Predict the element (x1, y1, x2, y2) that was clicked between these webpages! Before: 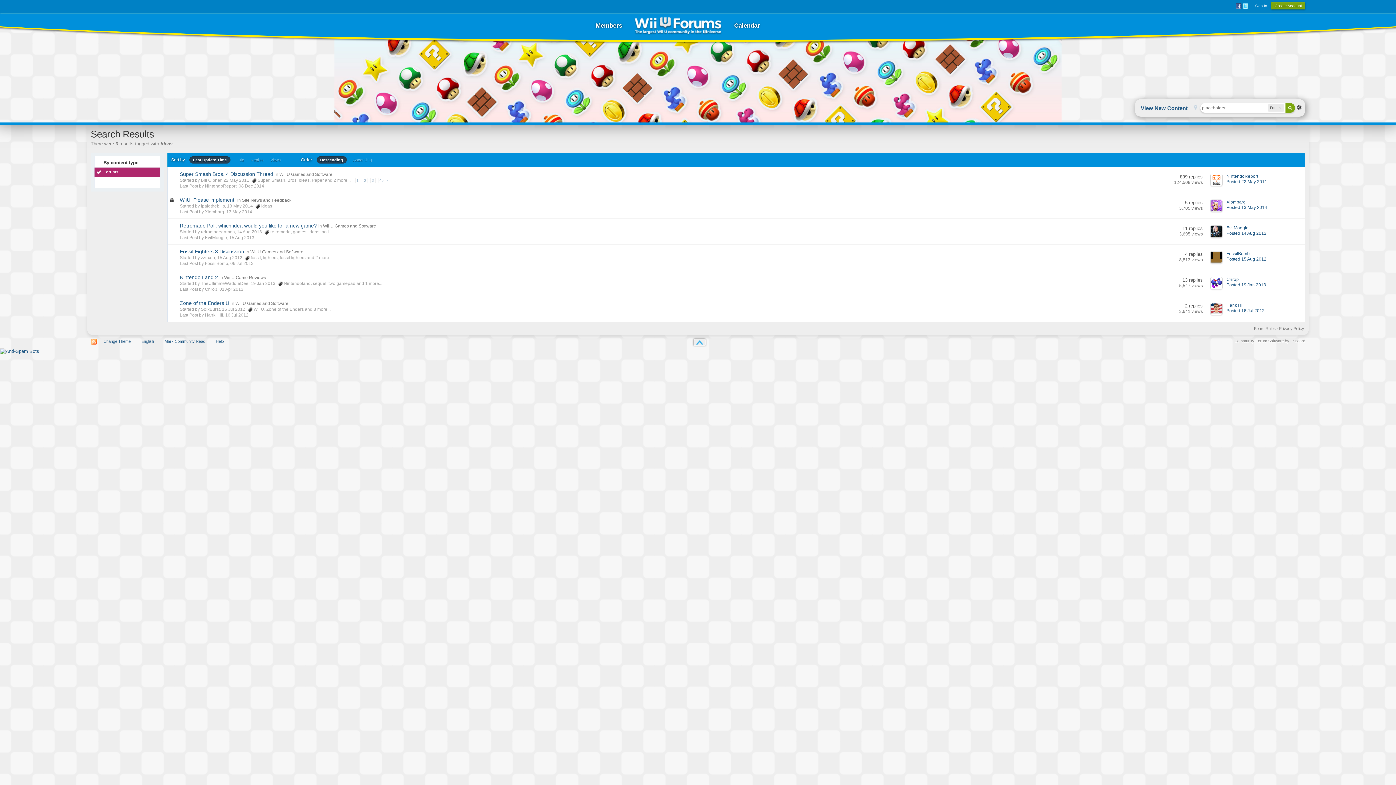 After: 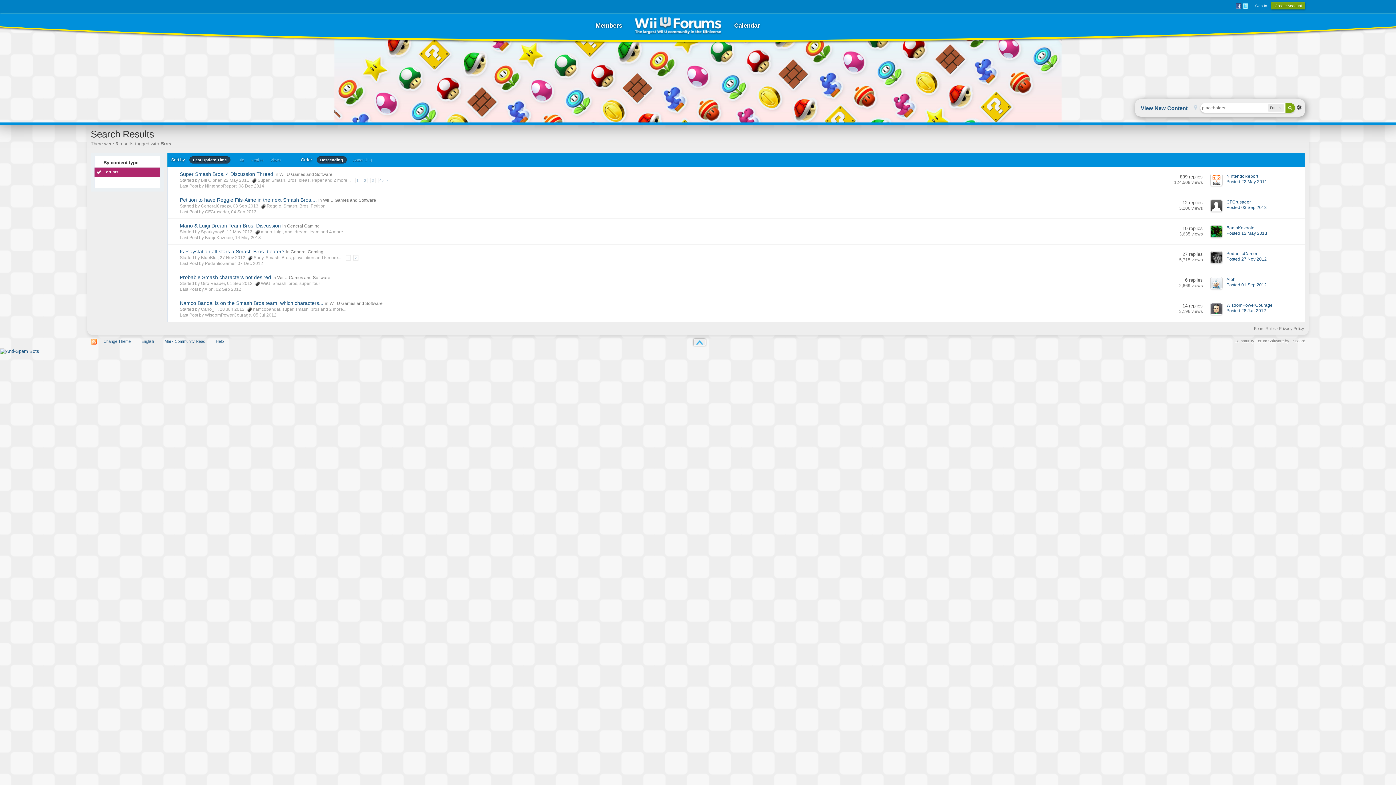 Action: bbox: (287, 177, 296, 182) label: Bros